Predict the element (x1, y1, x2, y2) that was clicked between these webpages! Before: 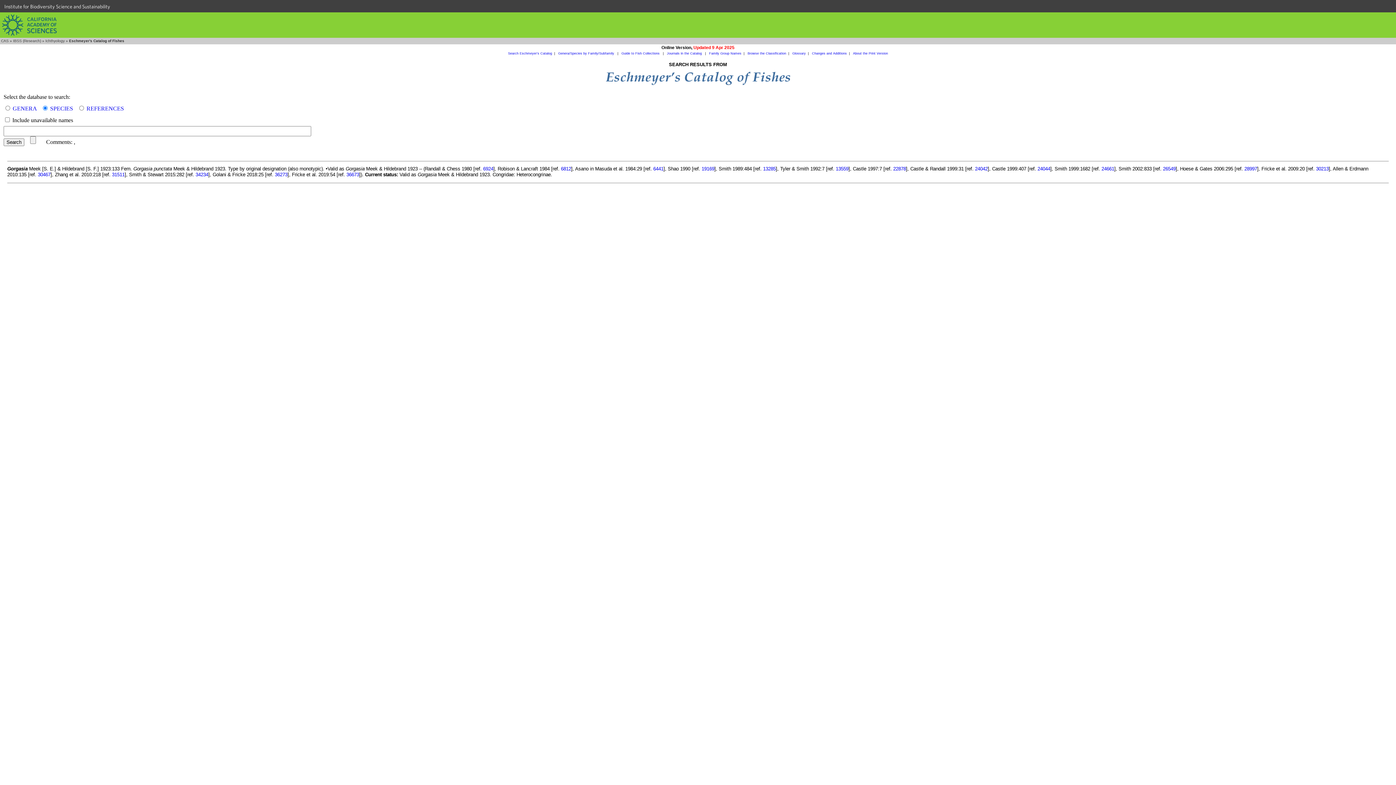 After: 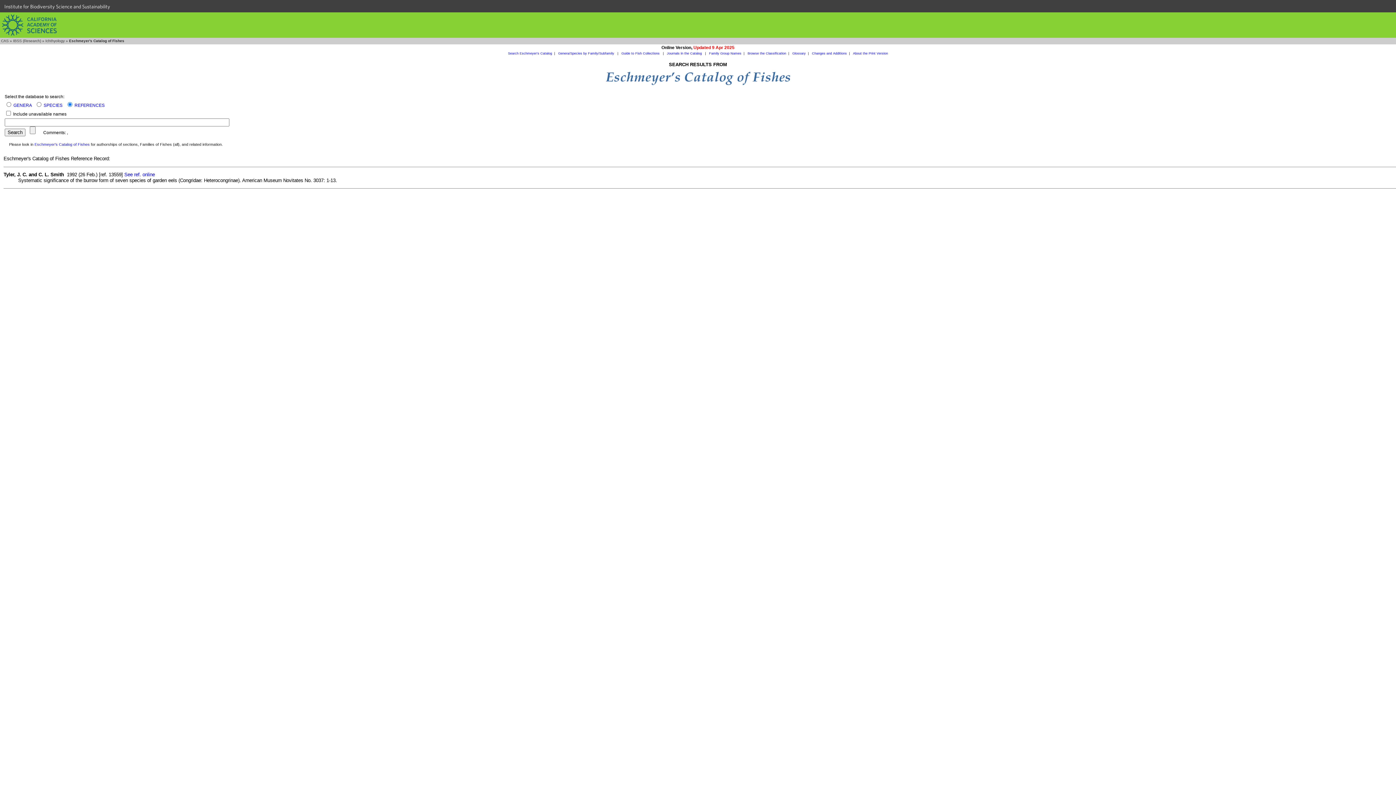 Action: bbox: (836, 166, 848, 171) label: 13559